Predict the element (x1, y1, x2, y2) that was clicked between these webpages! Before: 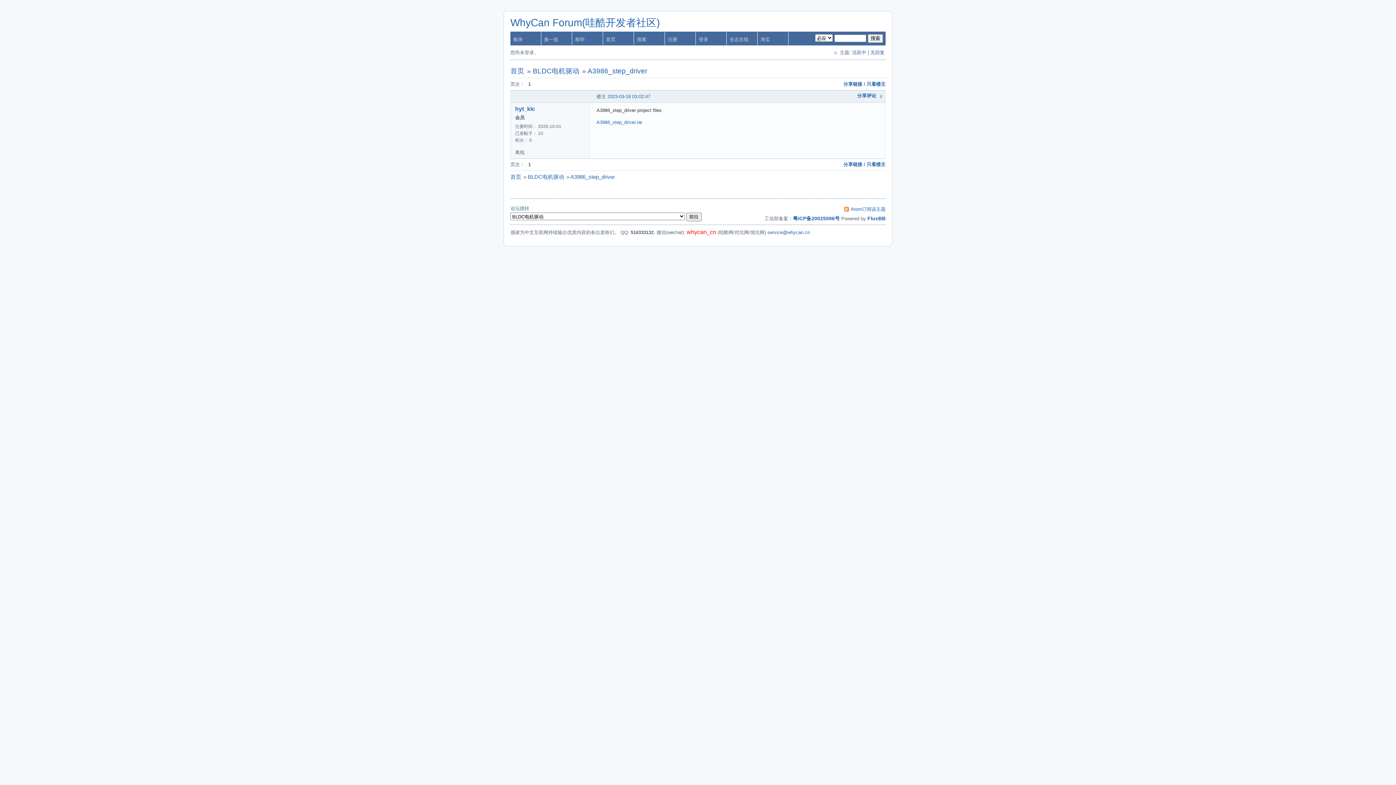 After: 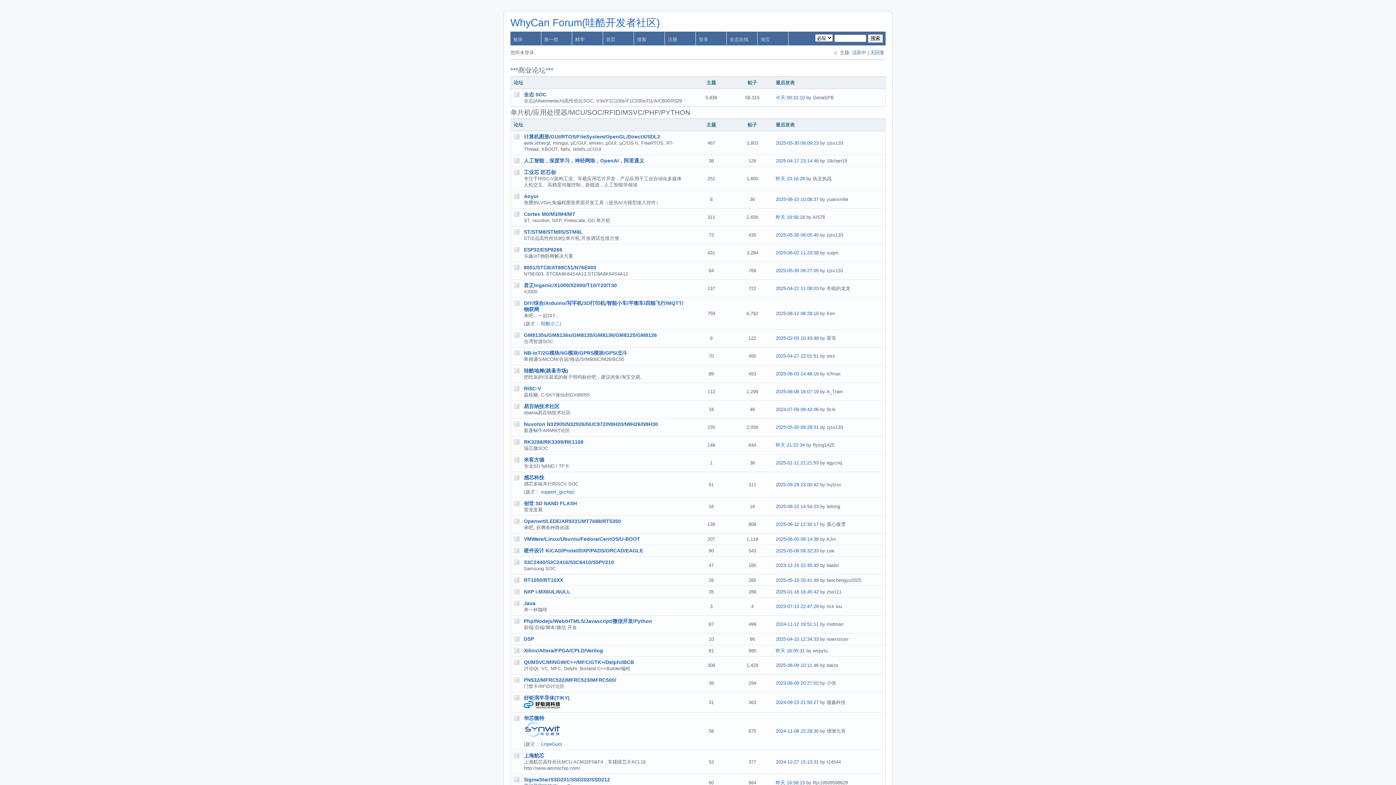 Action: bbox: (510, 31, 541, 45) label: 板块